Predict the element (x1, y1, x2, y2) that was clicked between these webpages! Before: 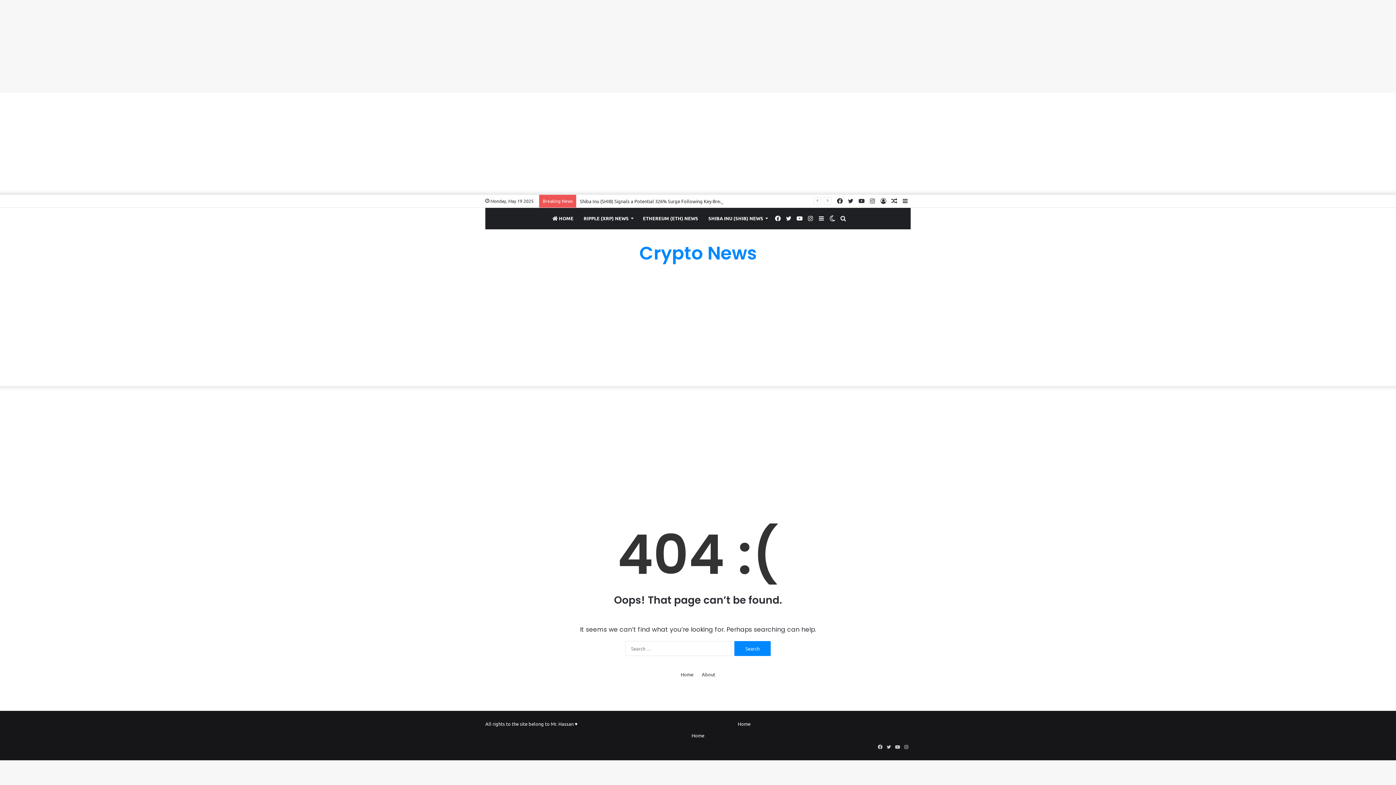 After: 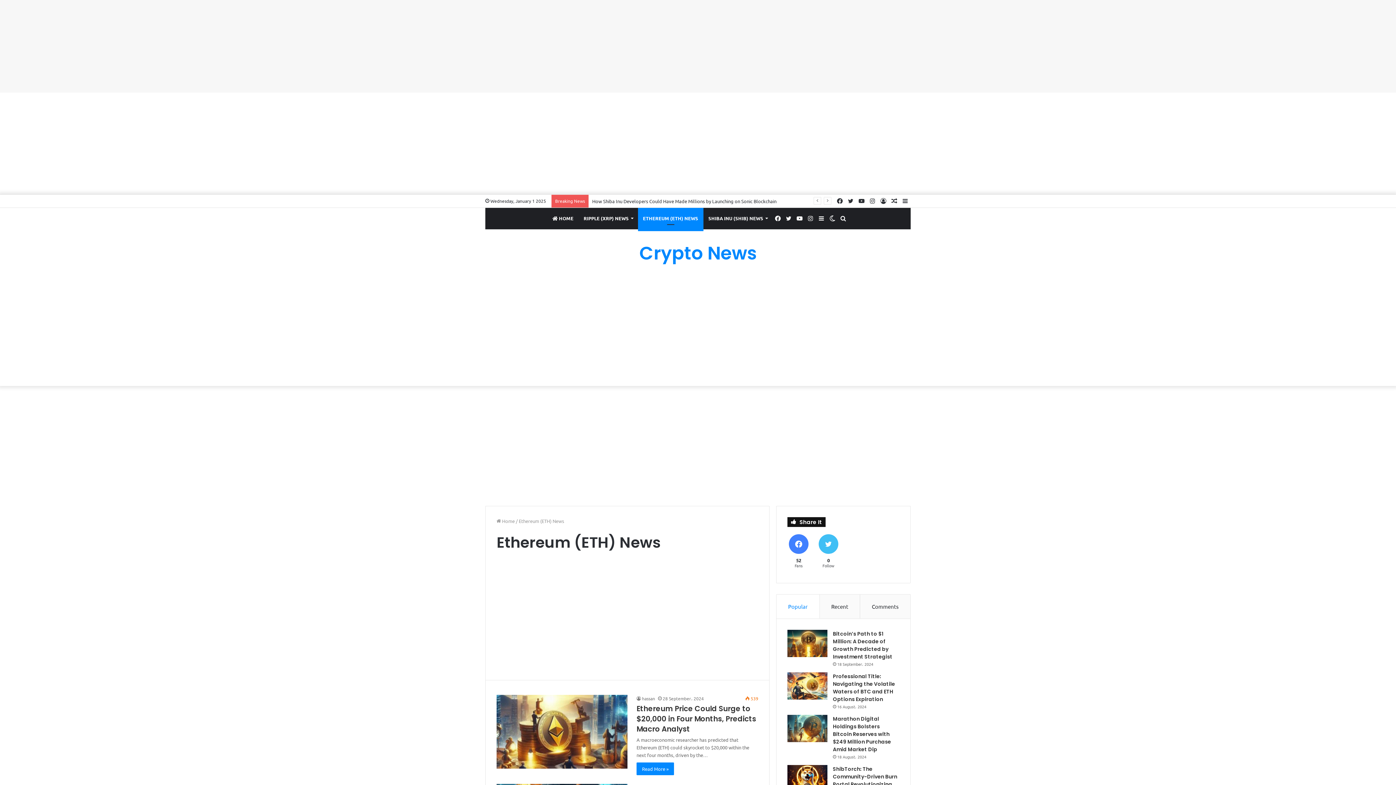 Action: label: ETHEREUM (ETH) NEWS bbox: (638, 207, 703, 229)